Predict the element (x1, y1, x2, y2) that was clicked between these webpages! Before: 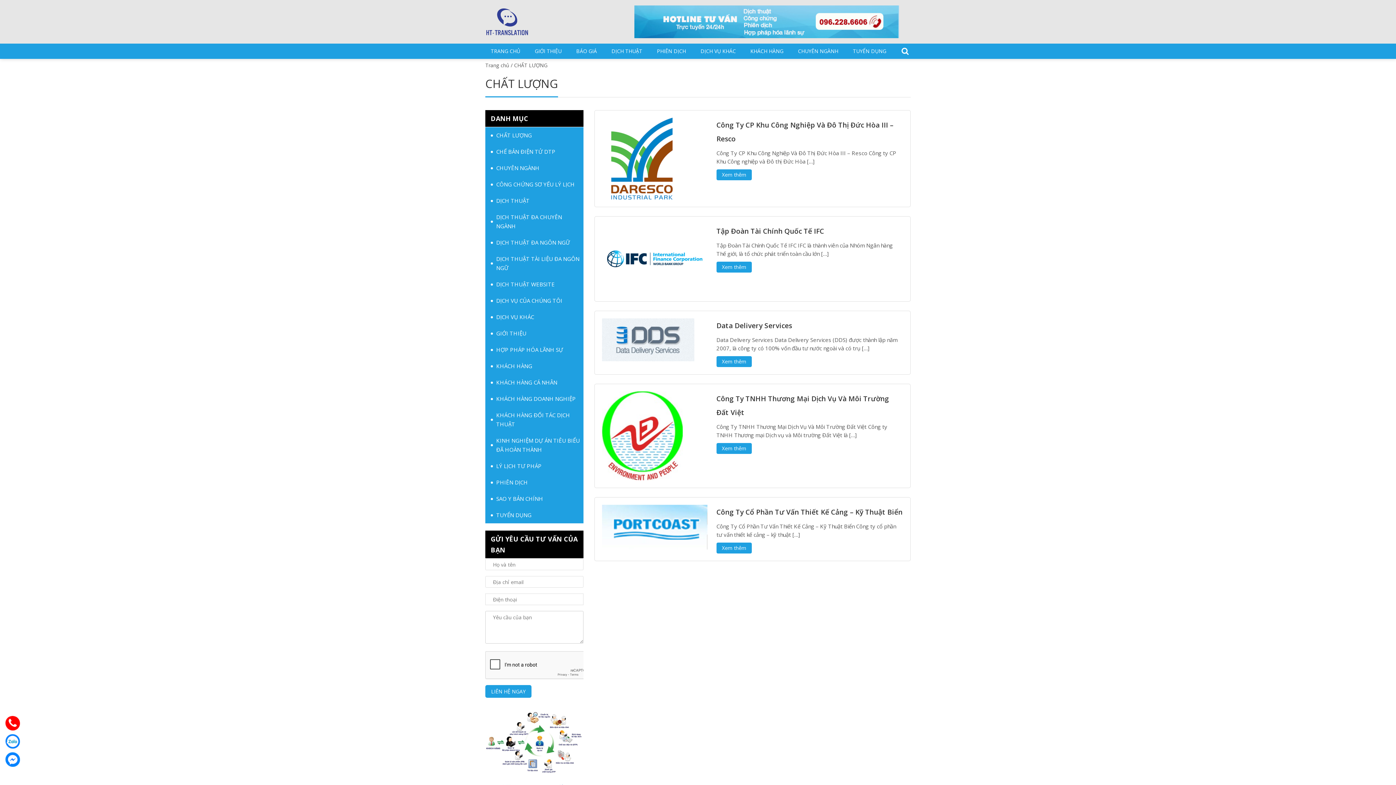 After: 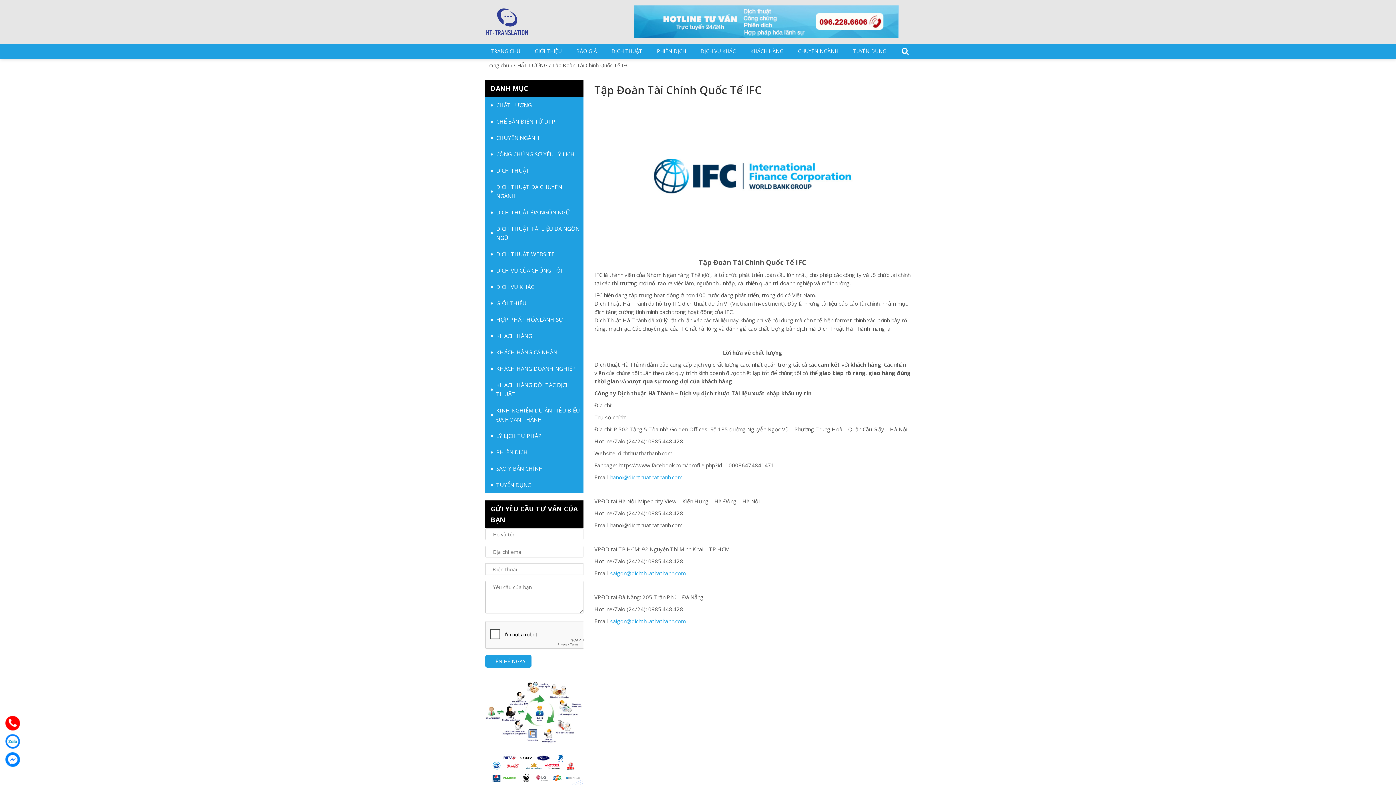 Action: label: Tập Đoàn Tài Chính Quốc Tế IFC bbox: (716, 226, 824, 236)